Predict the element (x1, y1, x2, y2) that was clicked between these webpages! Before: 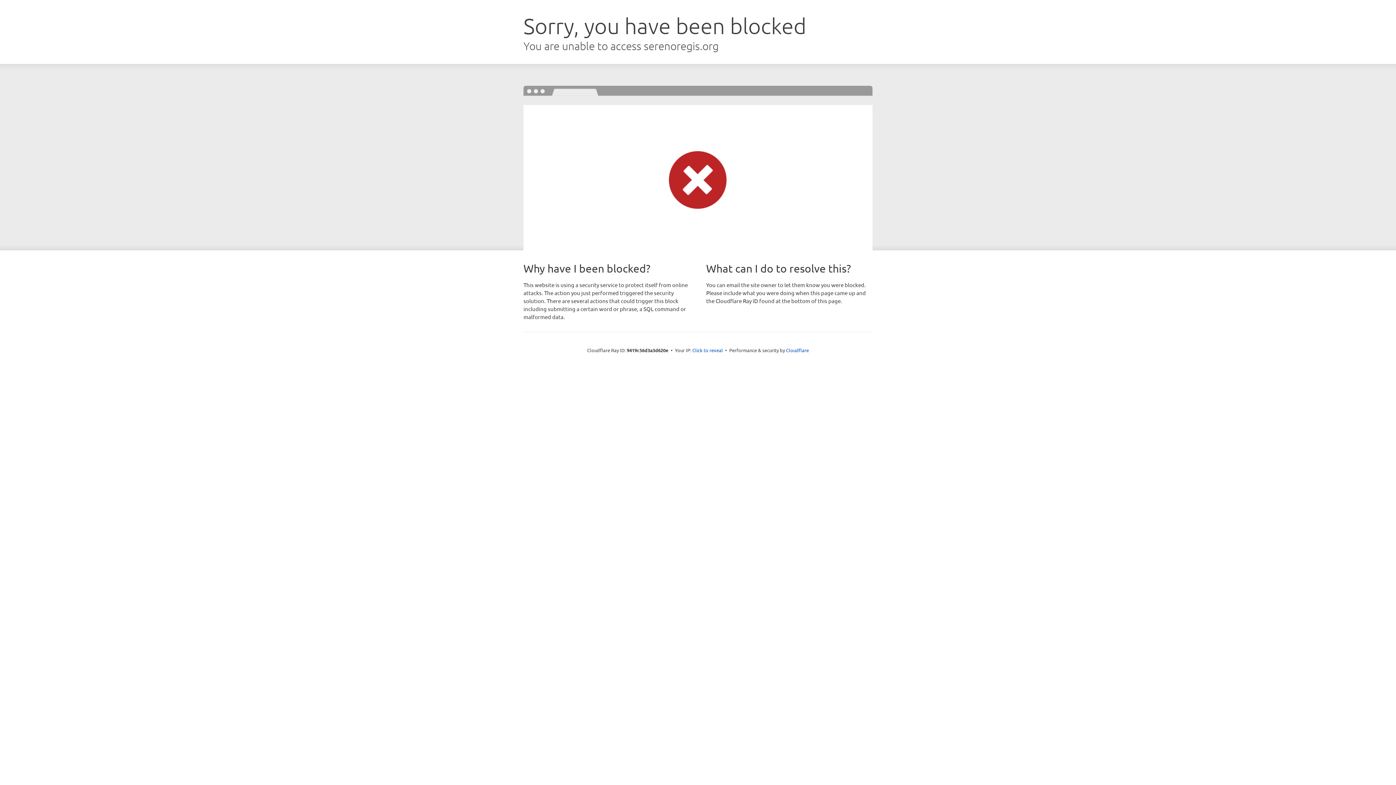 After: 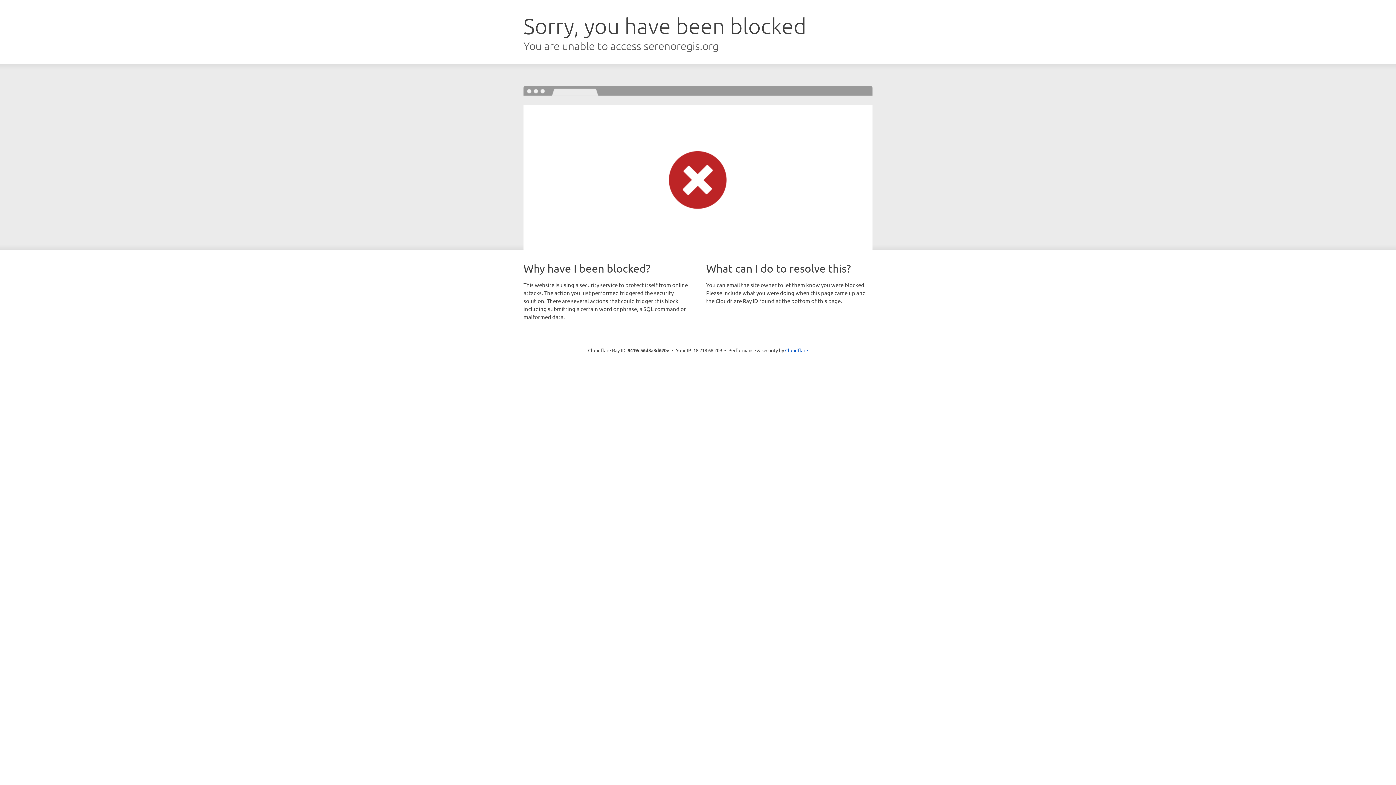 Action: bbox: (692, 346, 723, 353) label: Click to reveal